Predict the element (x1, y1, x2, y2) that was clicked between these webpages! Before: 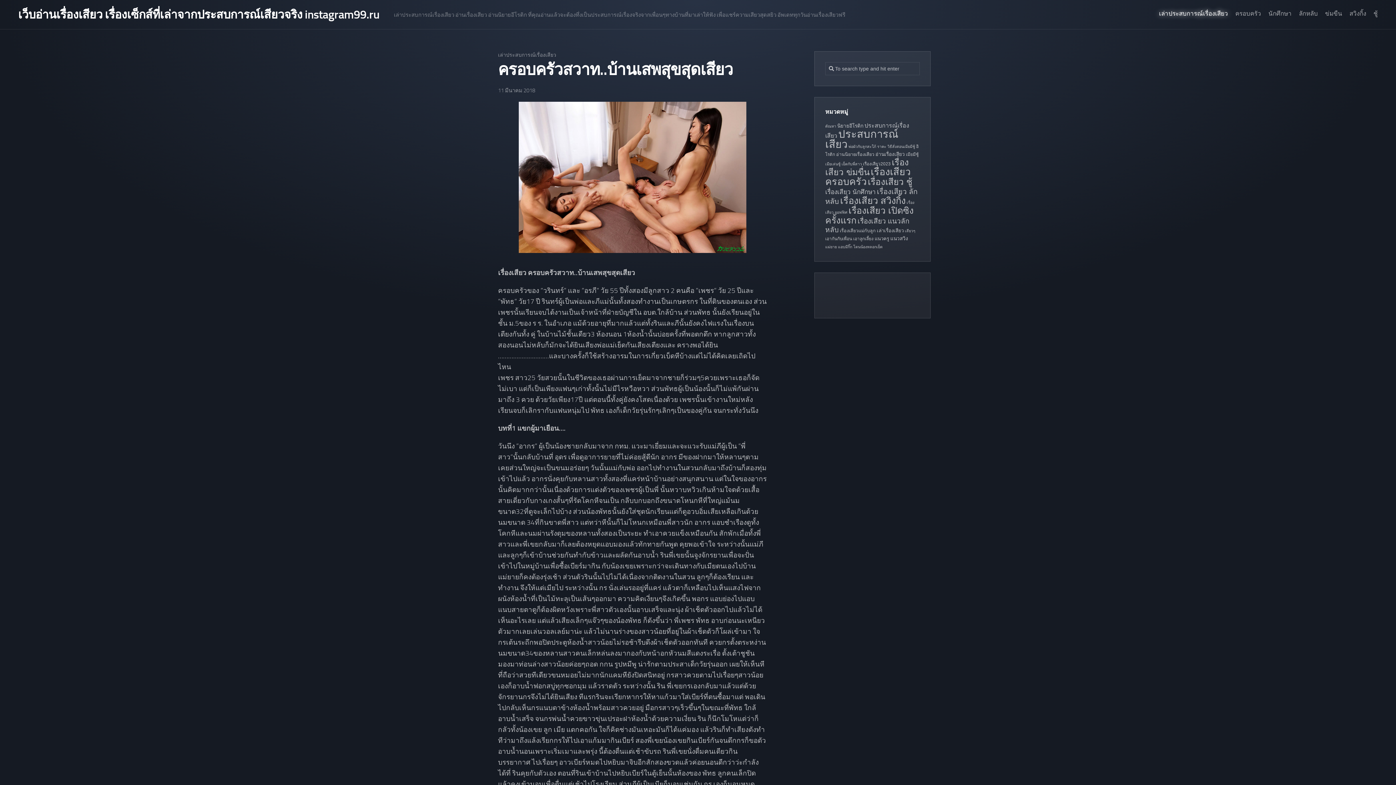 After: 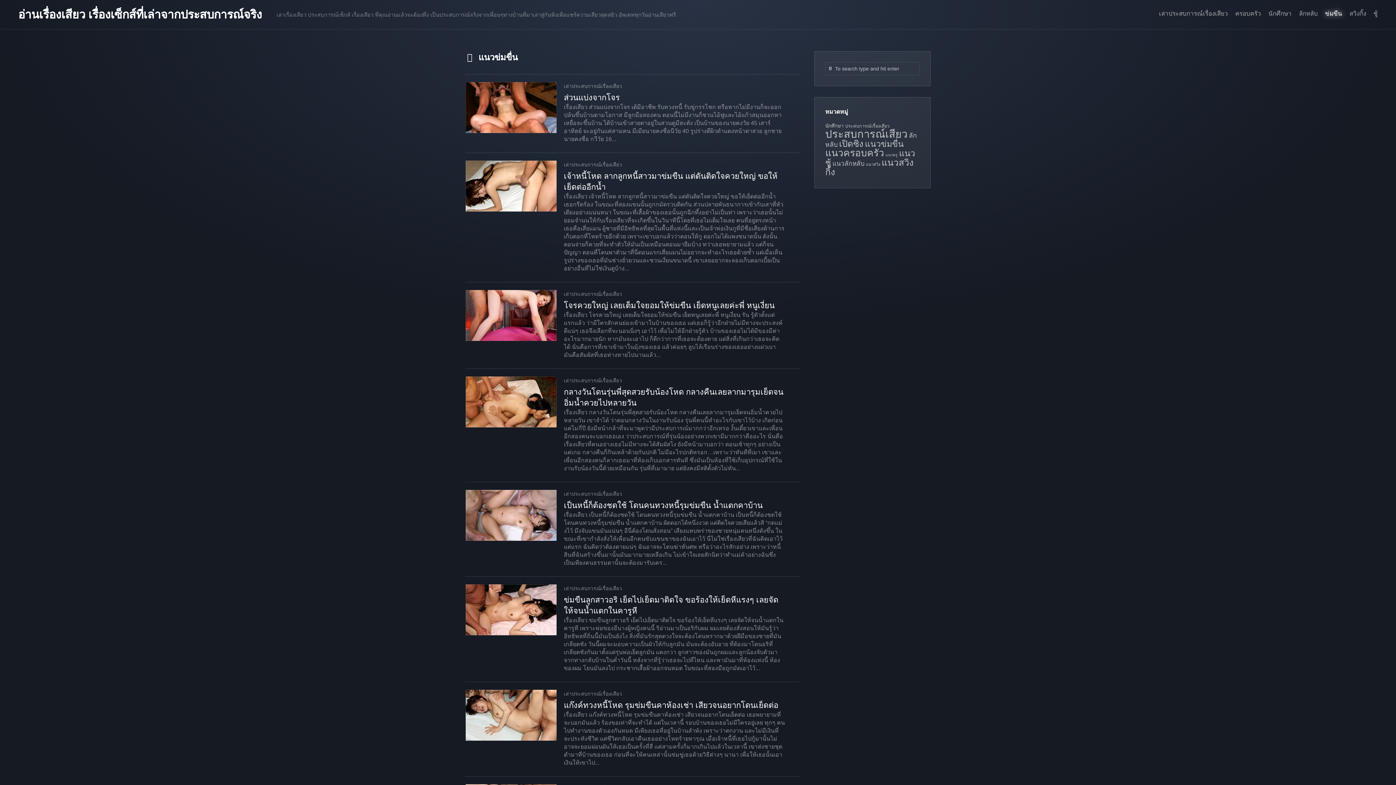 Action: bbox: (1325, 10, 1342, 17) label: ข่มขืน